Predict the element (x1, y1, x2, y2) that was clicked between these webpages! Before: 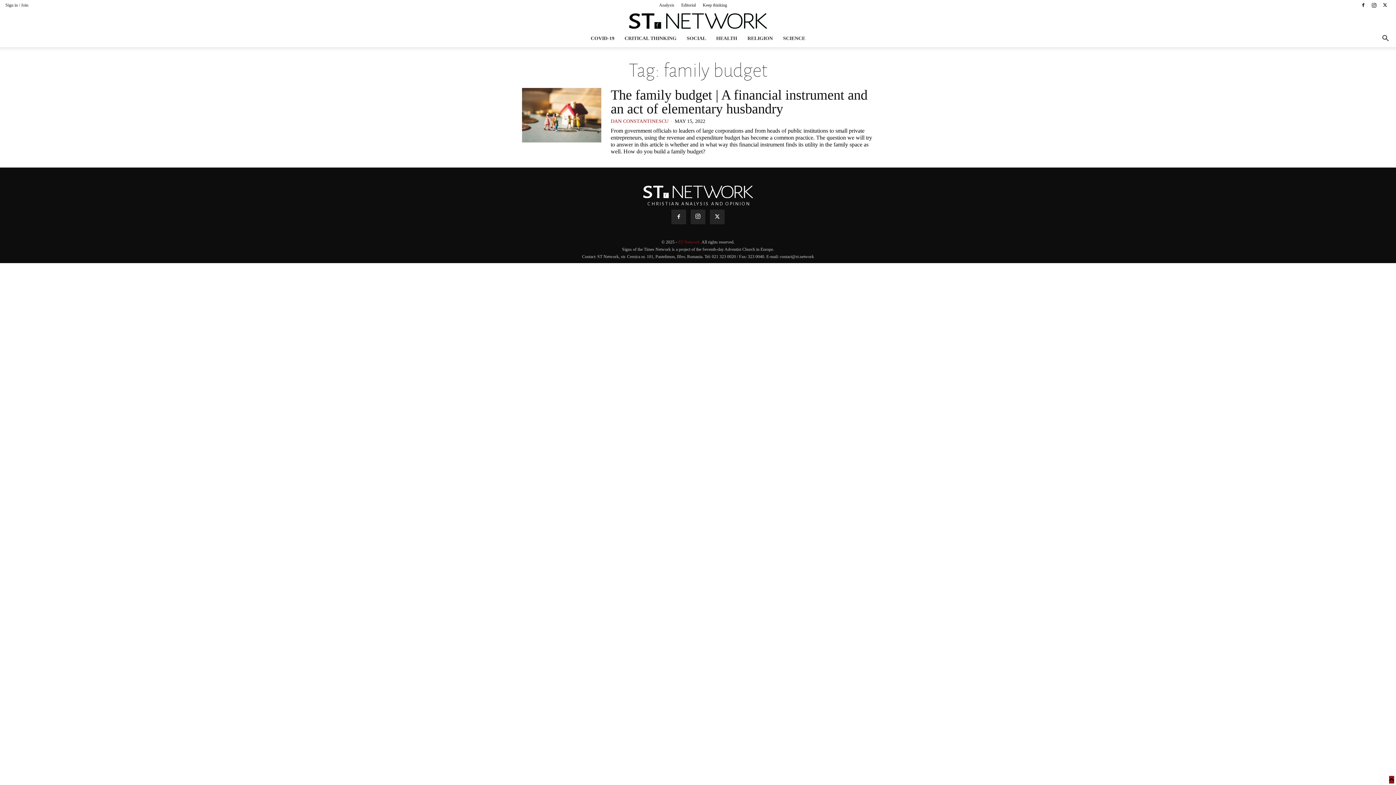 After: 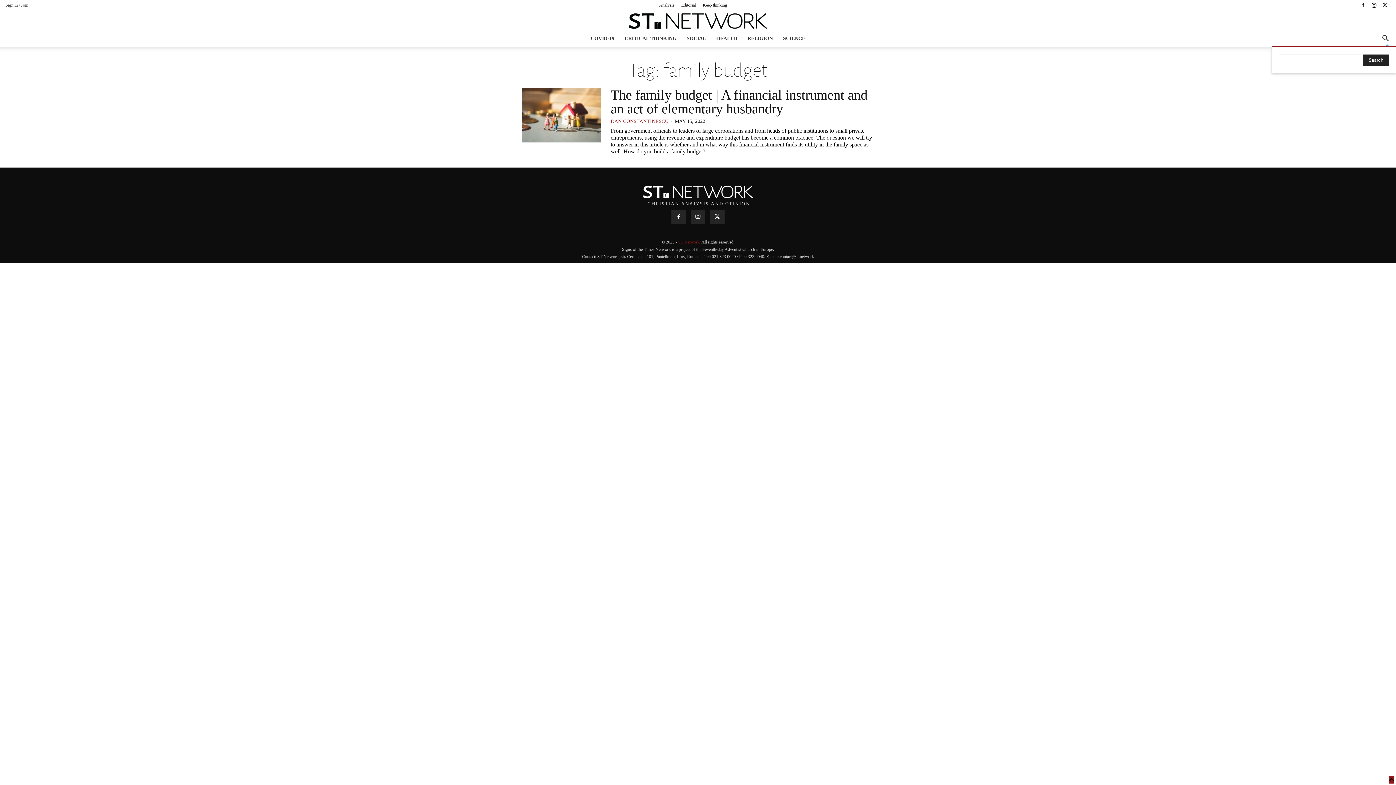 Action: label: Search bbox: (1375, 35, 1396, 42)